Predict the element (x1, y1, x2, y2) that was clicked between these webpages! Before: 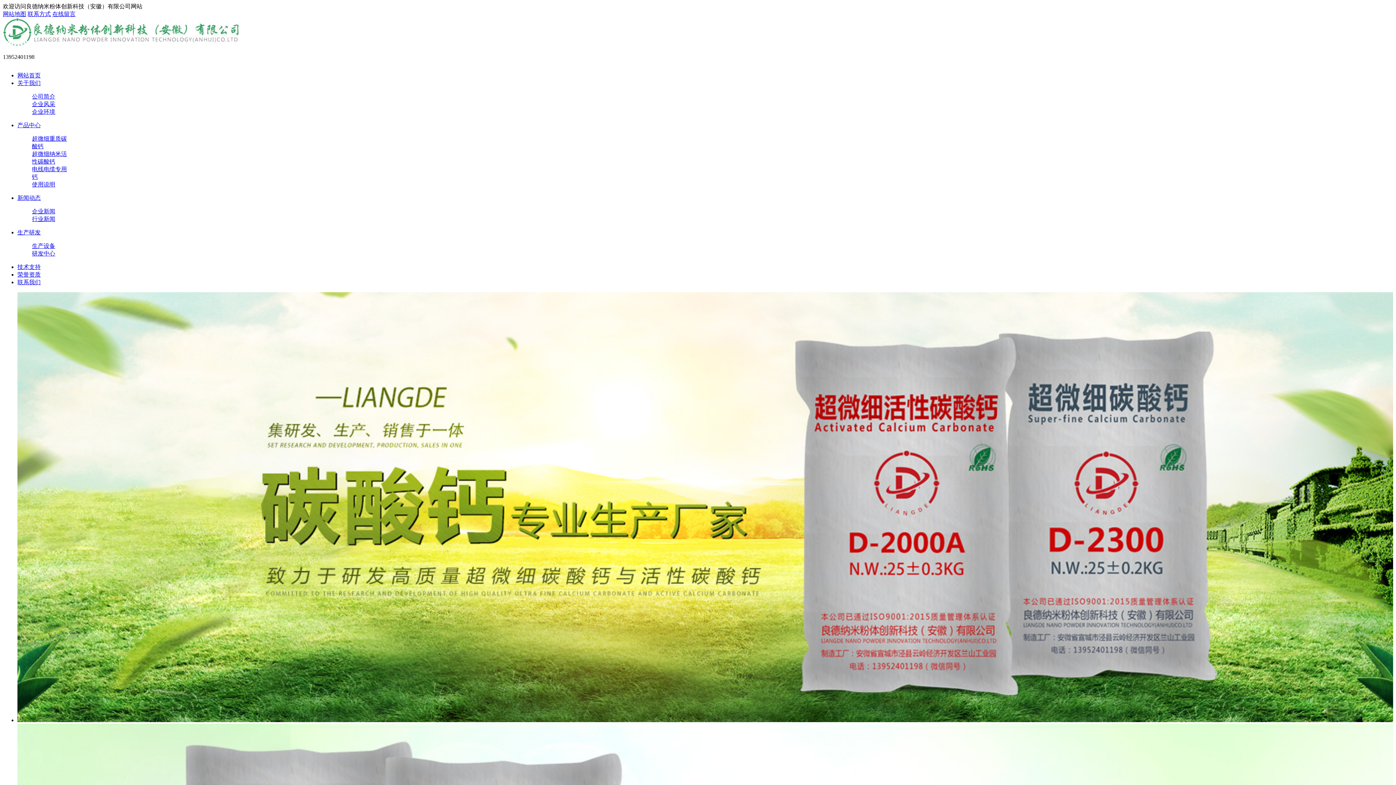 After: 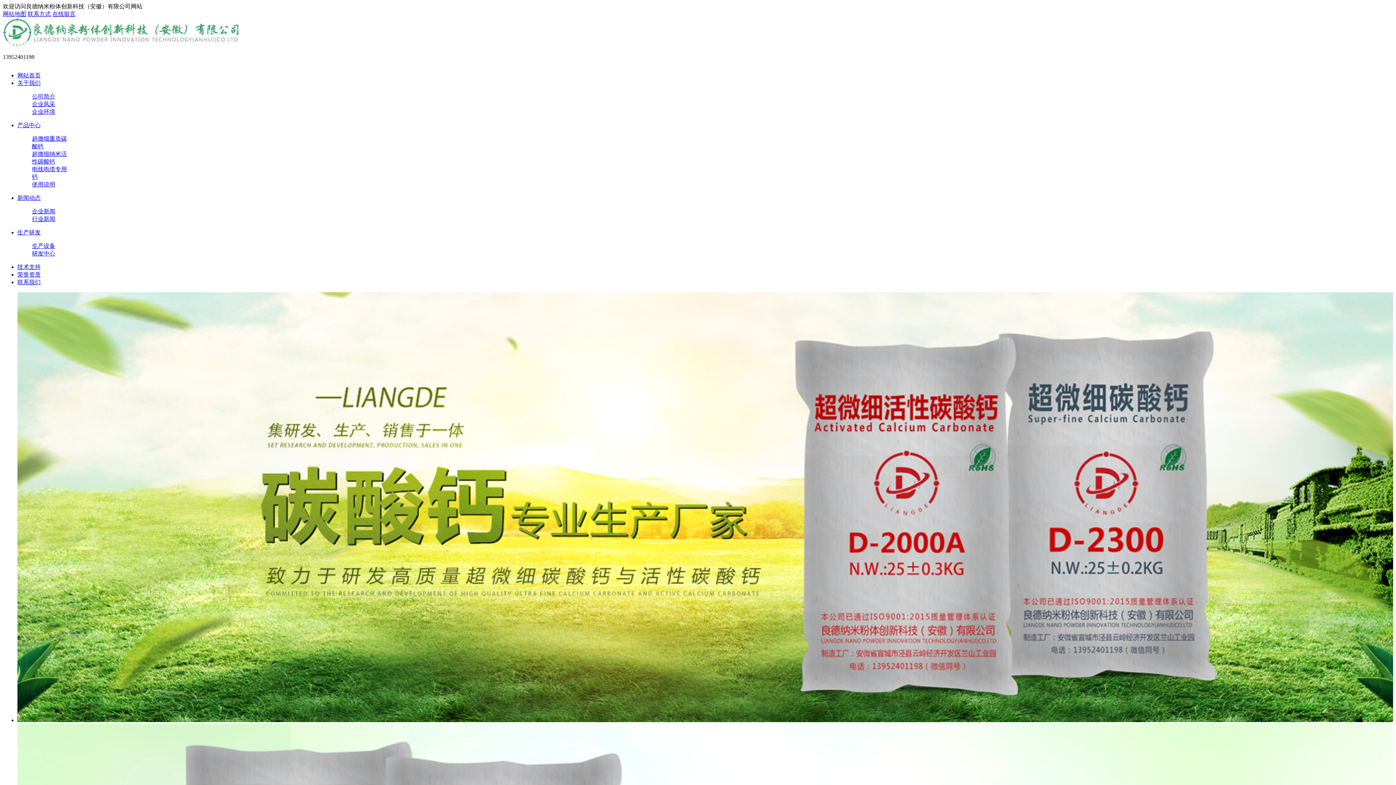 Action: bbox: (27, 10, 50, 17) label: 联系方式